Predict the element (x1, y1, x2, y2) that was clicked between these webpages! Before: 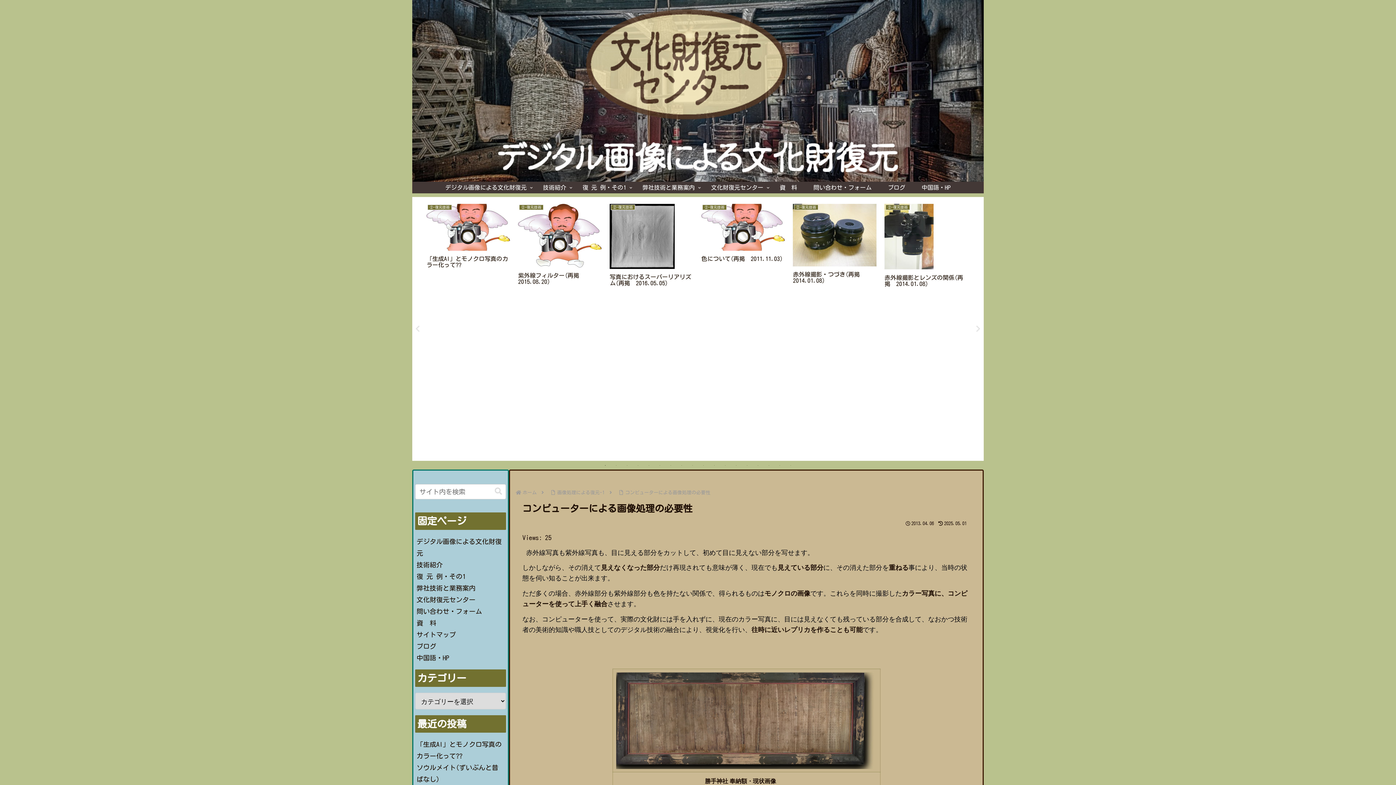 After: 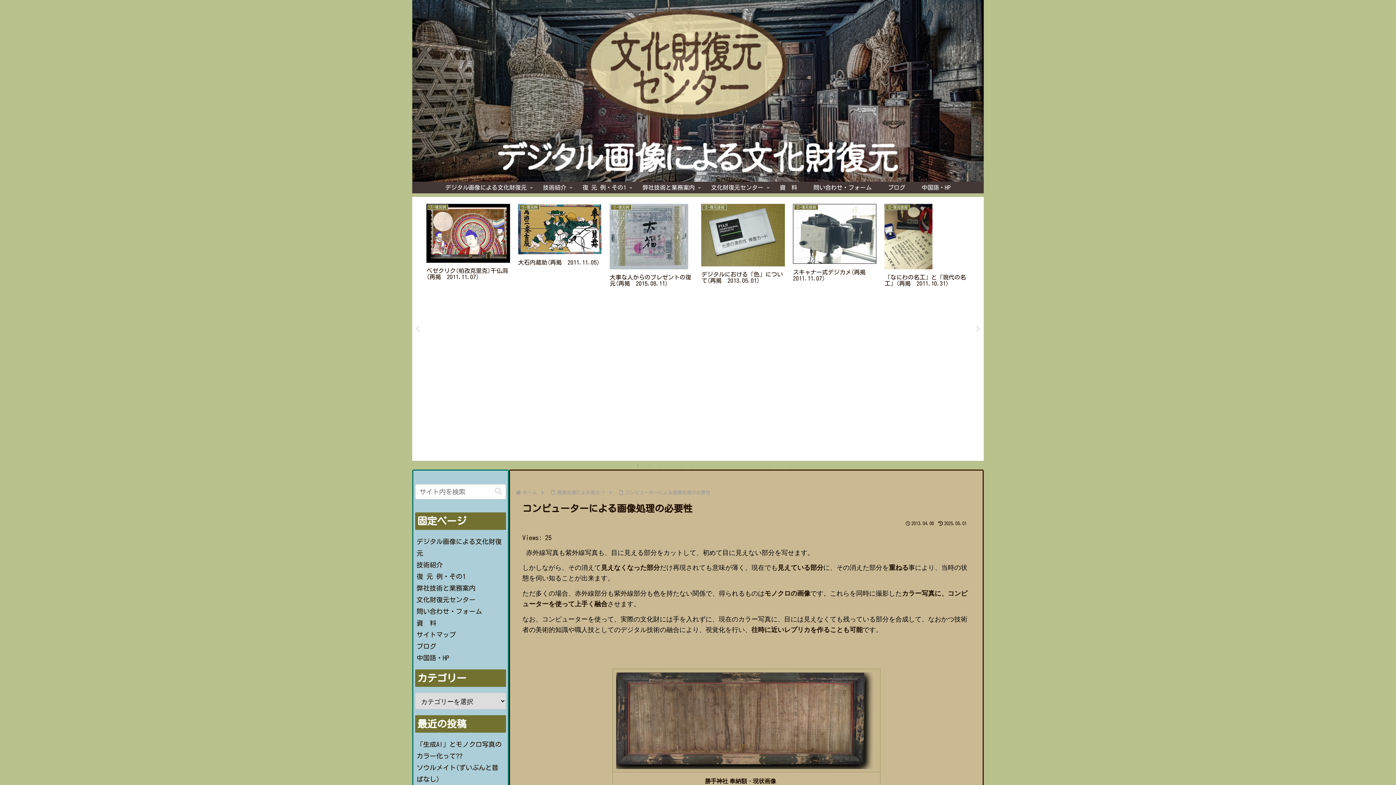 Action: bbox: (634, 462, 641, 469) label: 4 of 18